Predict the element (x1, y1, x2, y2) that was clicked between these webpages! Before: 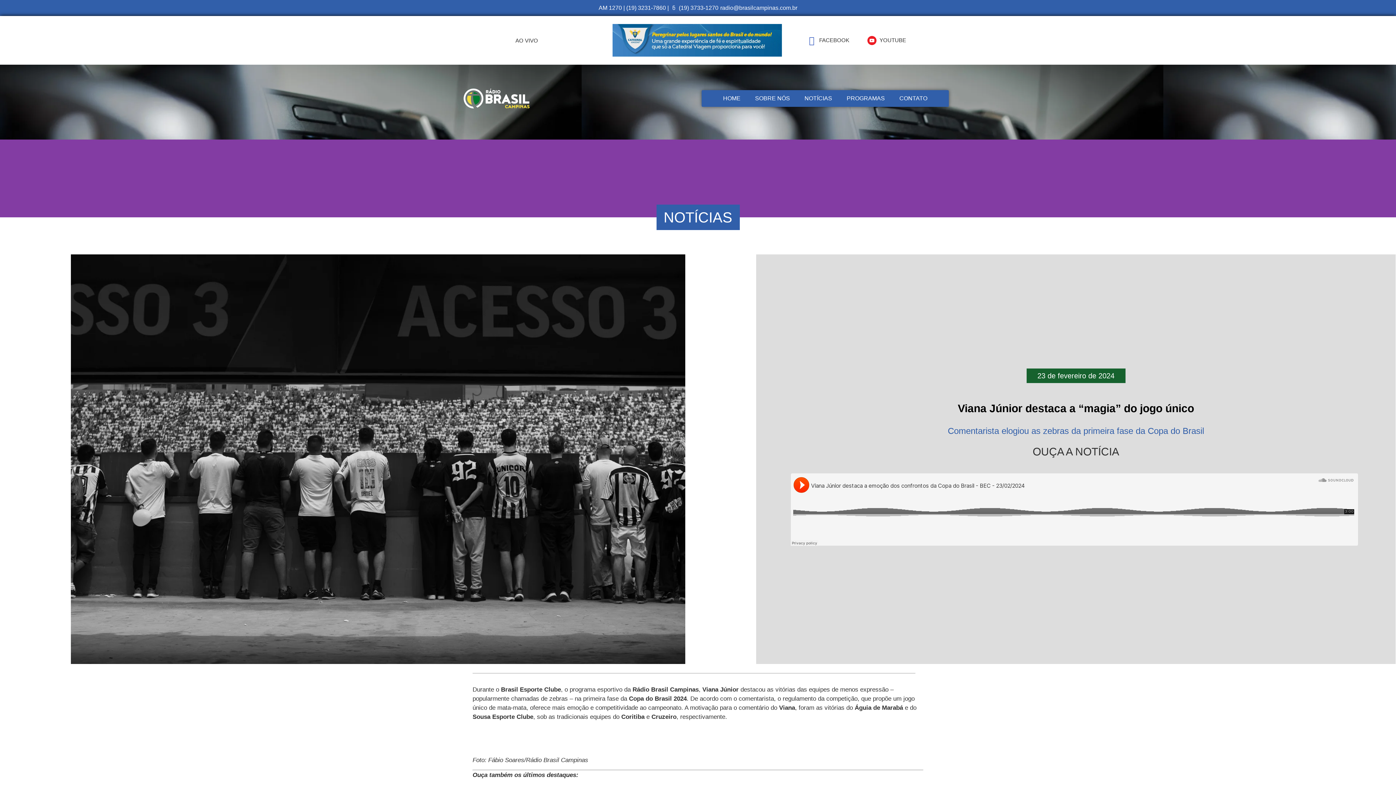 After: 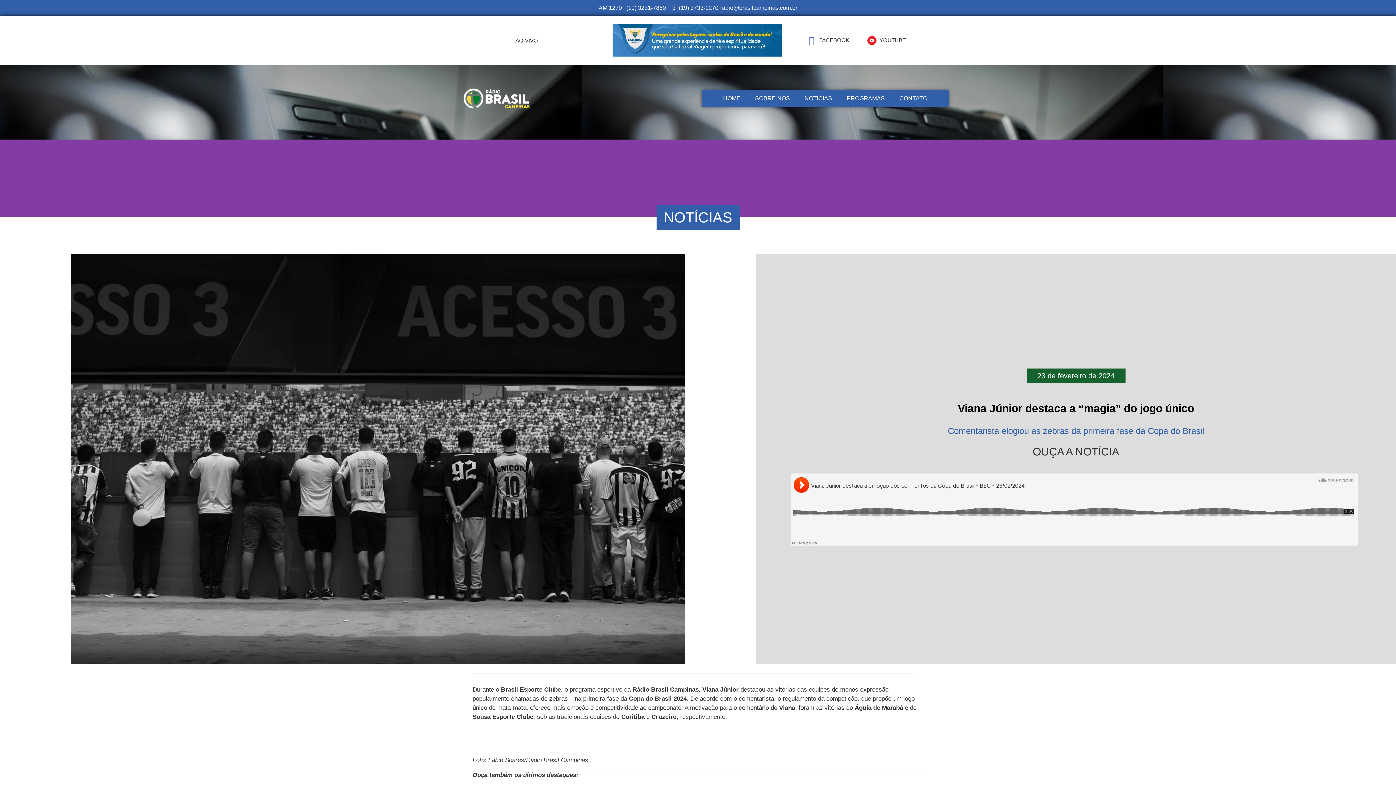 Action: bbox: (608, 24, 786, 56)